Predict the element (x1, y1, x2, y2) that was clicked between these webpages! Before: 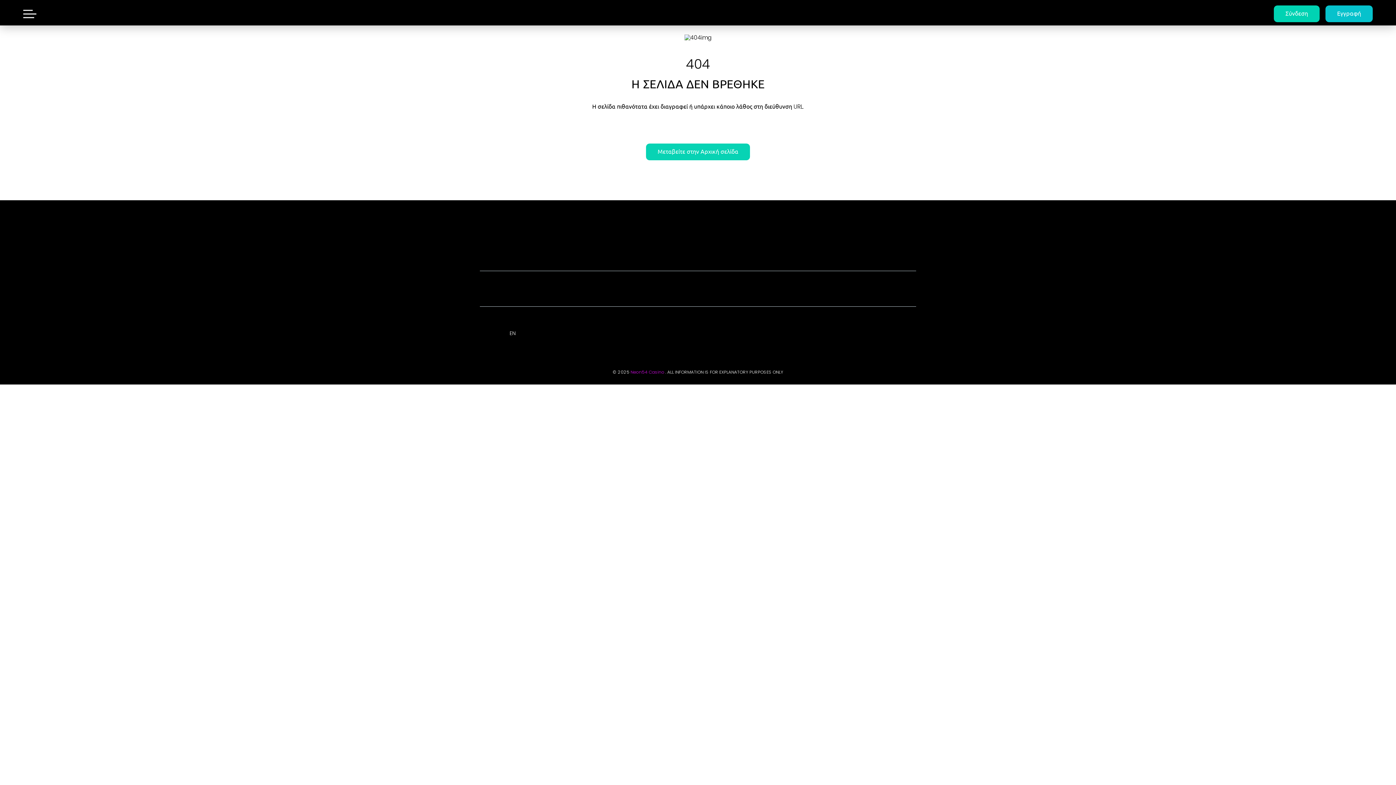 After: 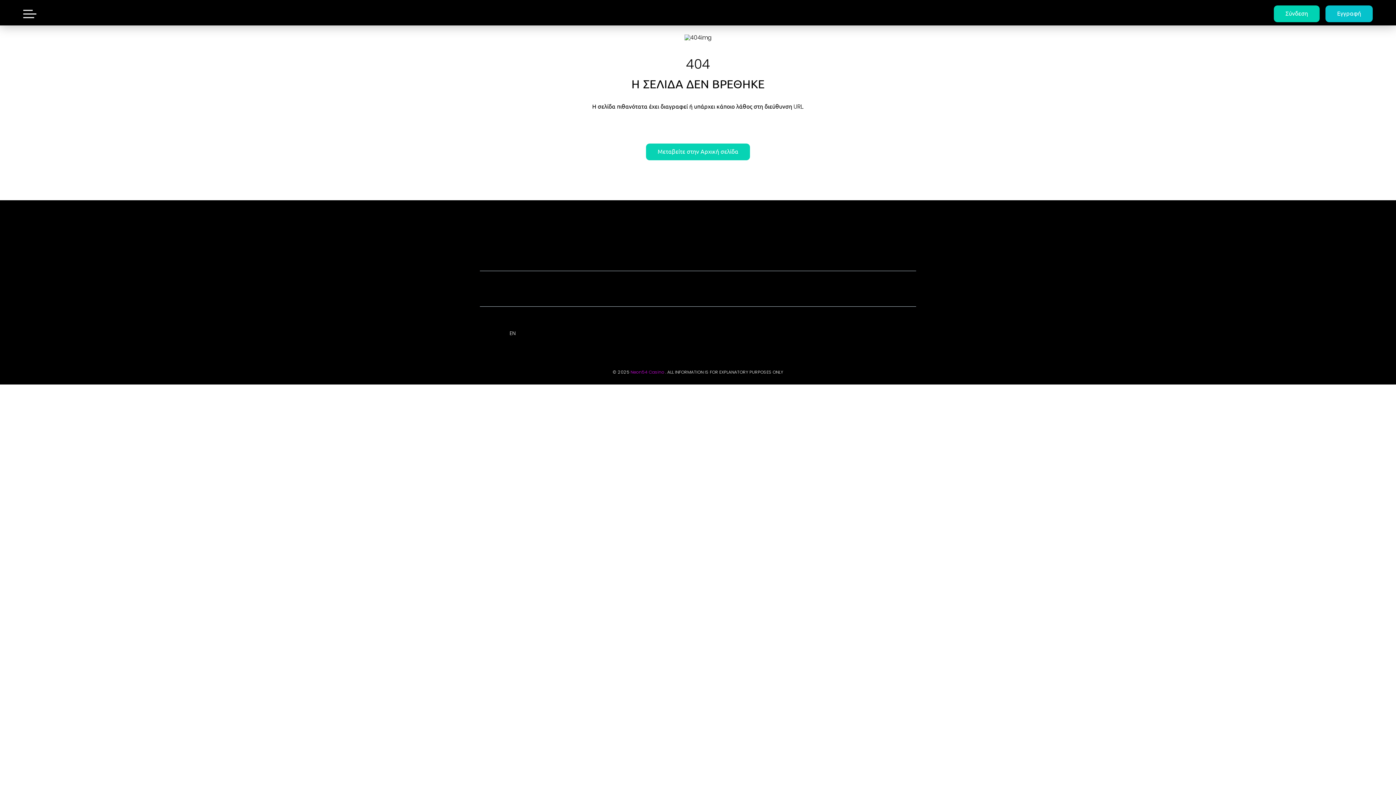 Action: bbox: (646, 143, 750, 160) label: Μεταβείτε στην Αρχική σελίδα